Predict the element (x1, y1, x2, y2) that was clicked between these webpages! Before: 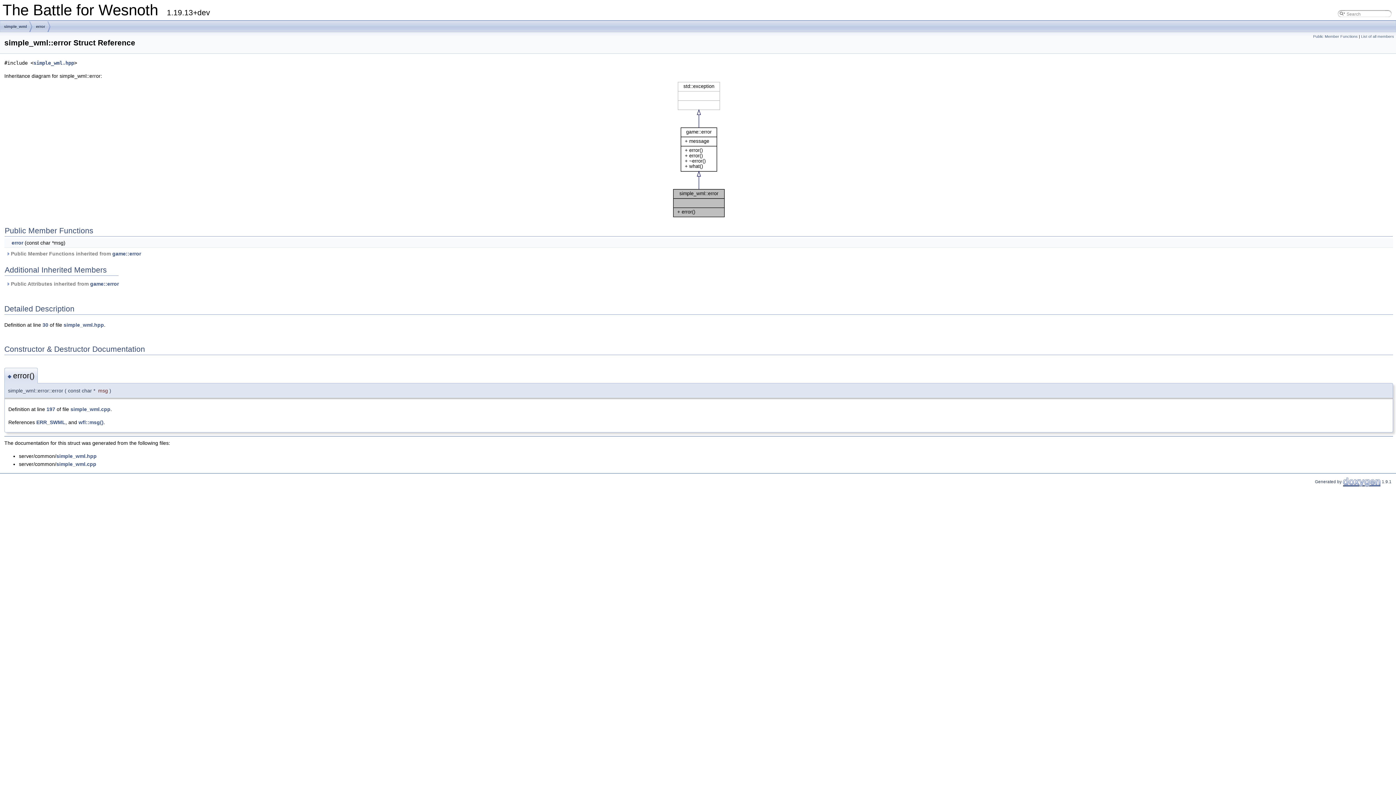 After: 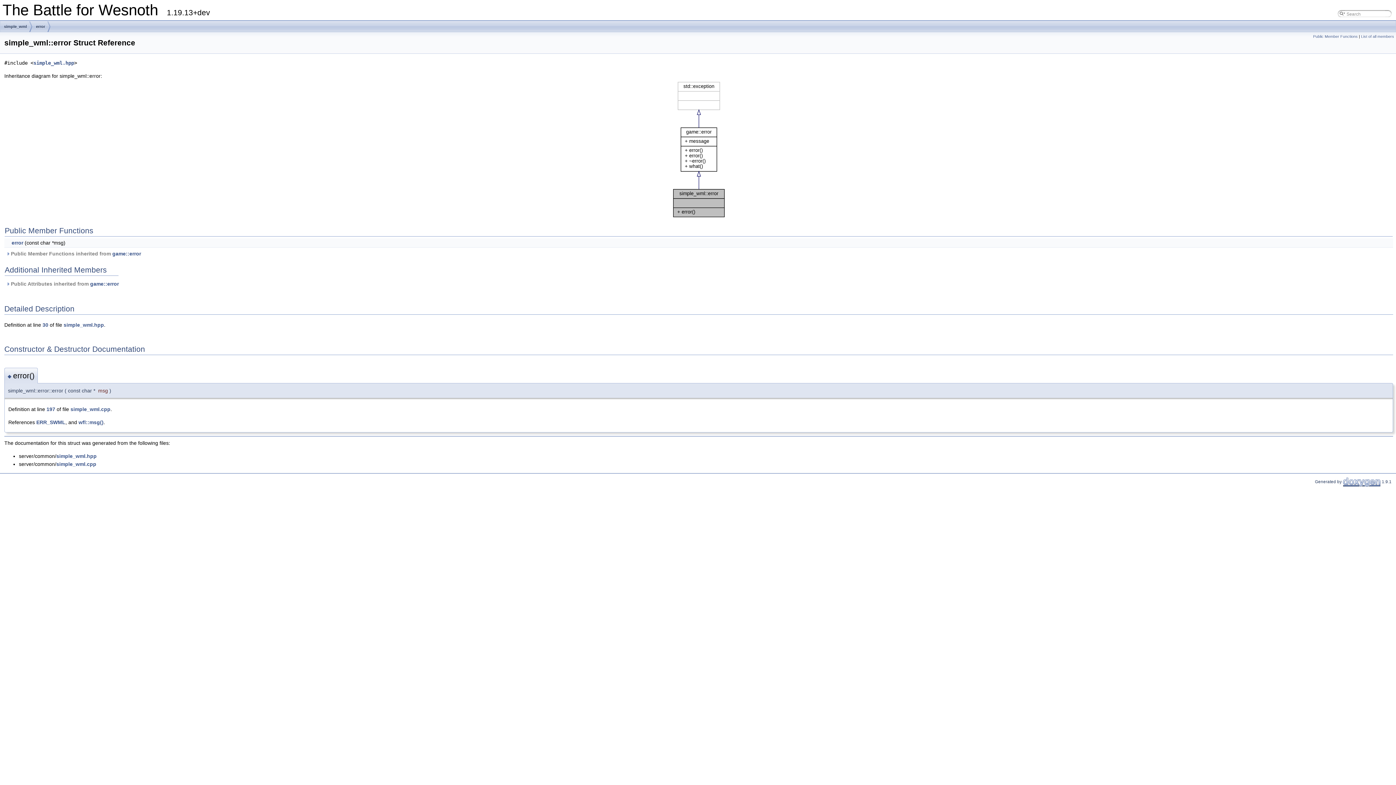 Action: label: error bbox: (36, 21, 45, 32)